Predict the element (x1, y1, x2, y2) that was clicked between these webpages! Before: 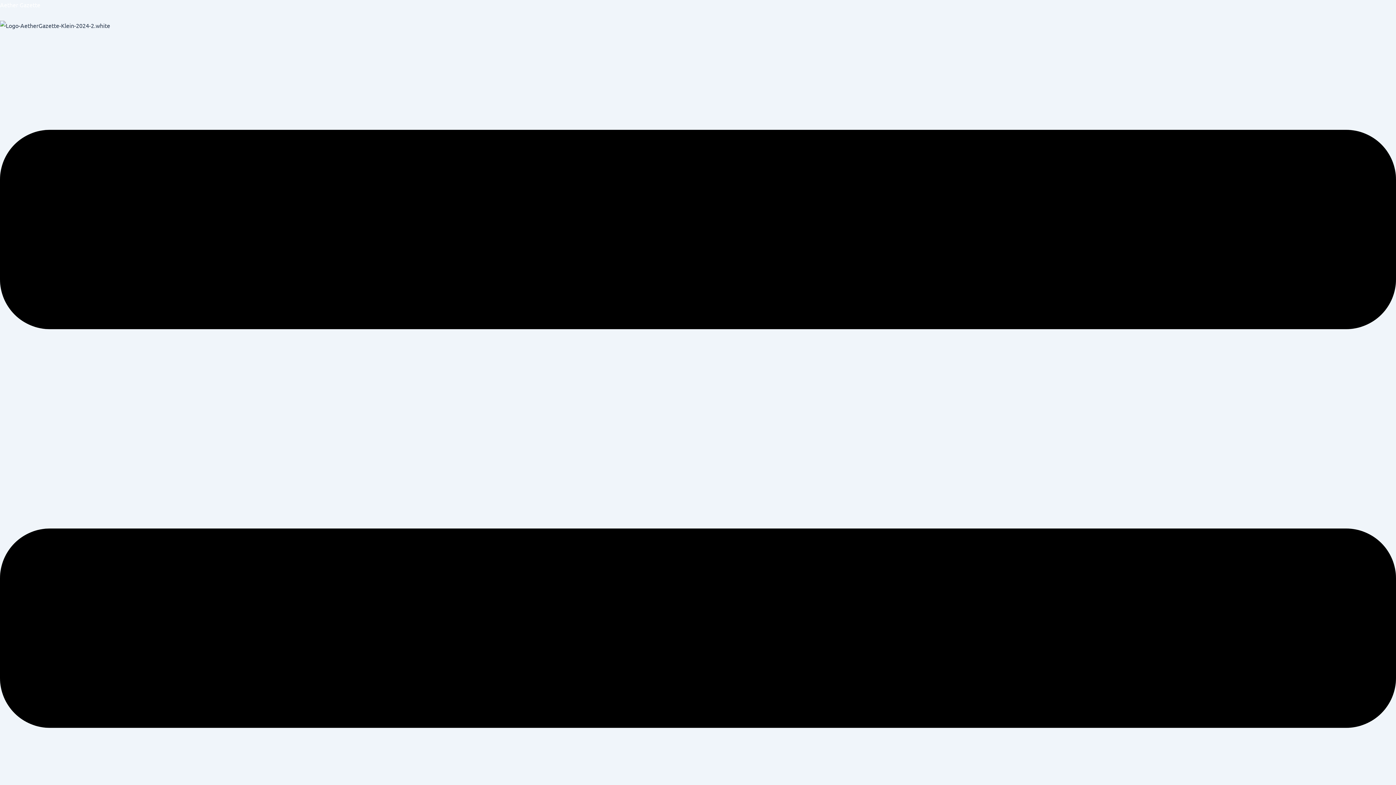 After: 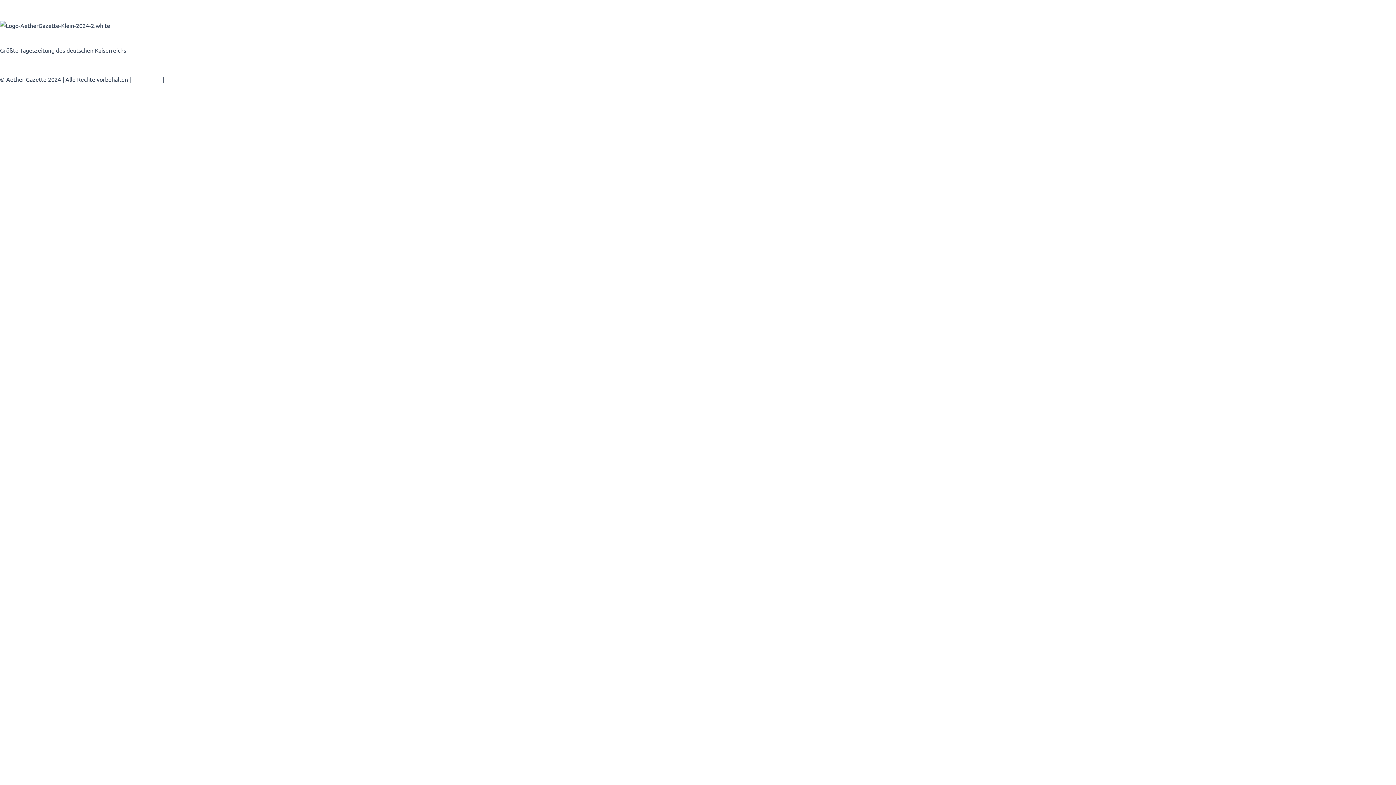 Action: bbox: (0, 1, 40, 8) label: Aether Gazette